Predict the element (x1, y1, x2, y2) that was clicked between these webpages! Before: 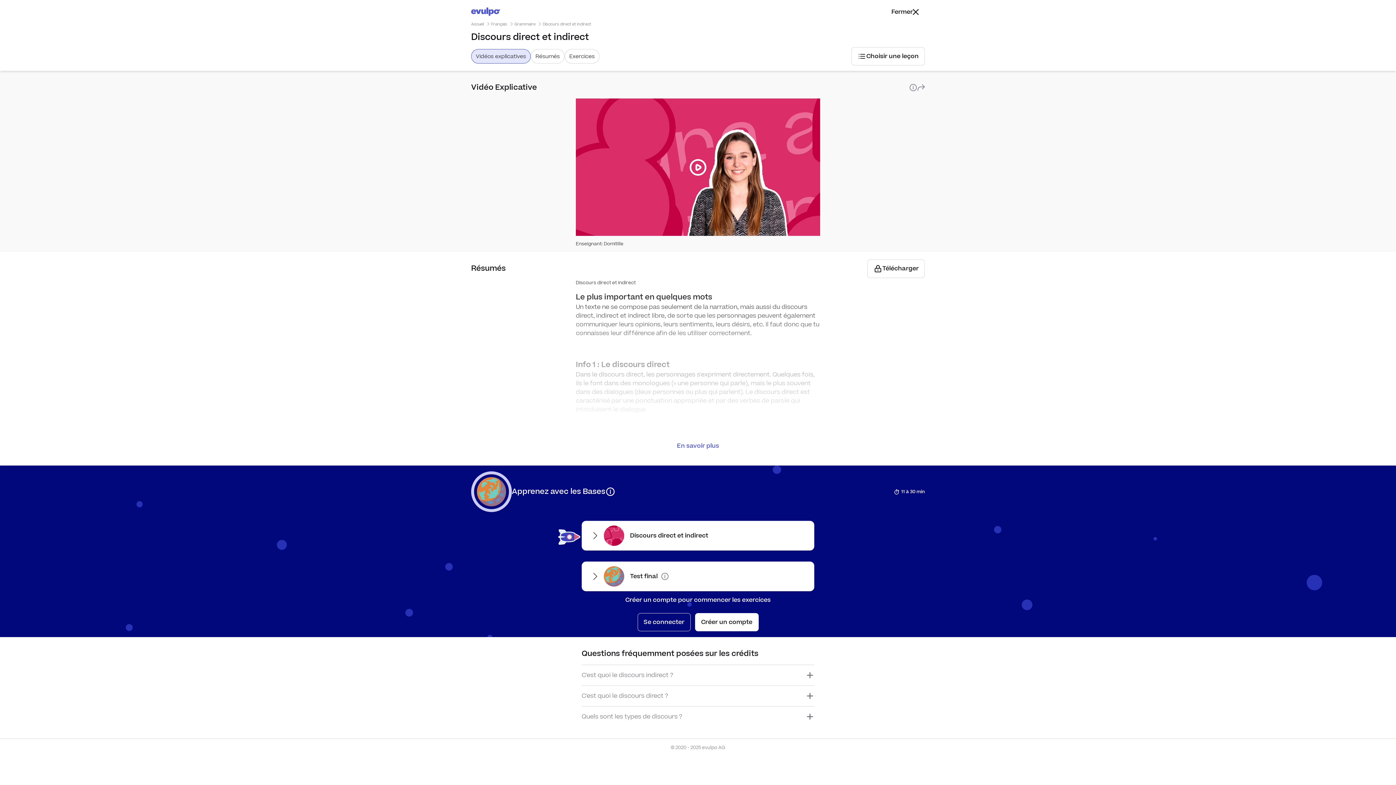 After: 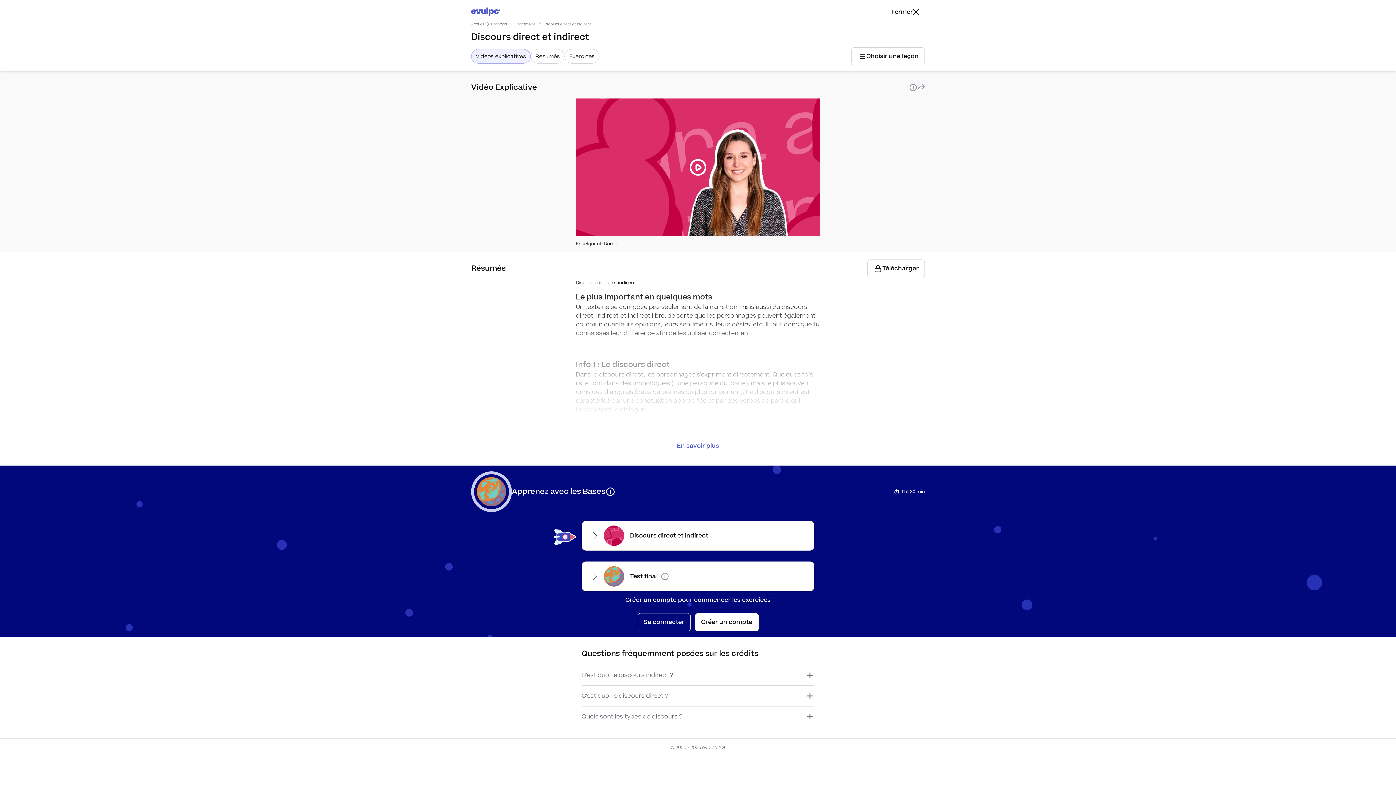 Action: bbox: (471, 49, 530, 63) label: Vidéos explicatives